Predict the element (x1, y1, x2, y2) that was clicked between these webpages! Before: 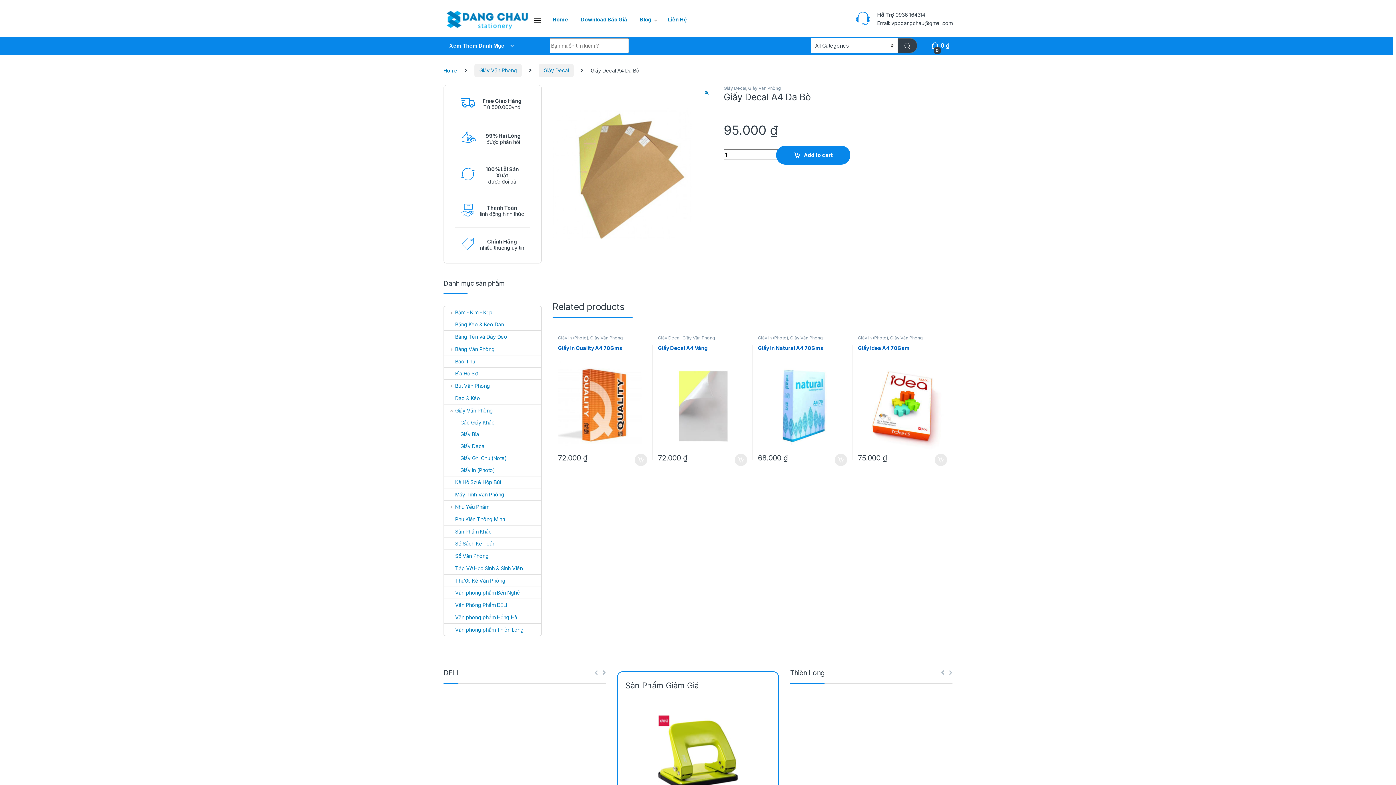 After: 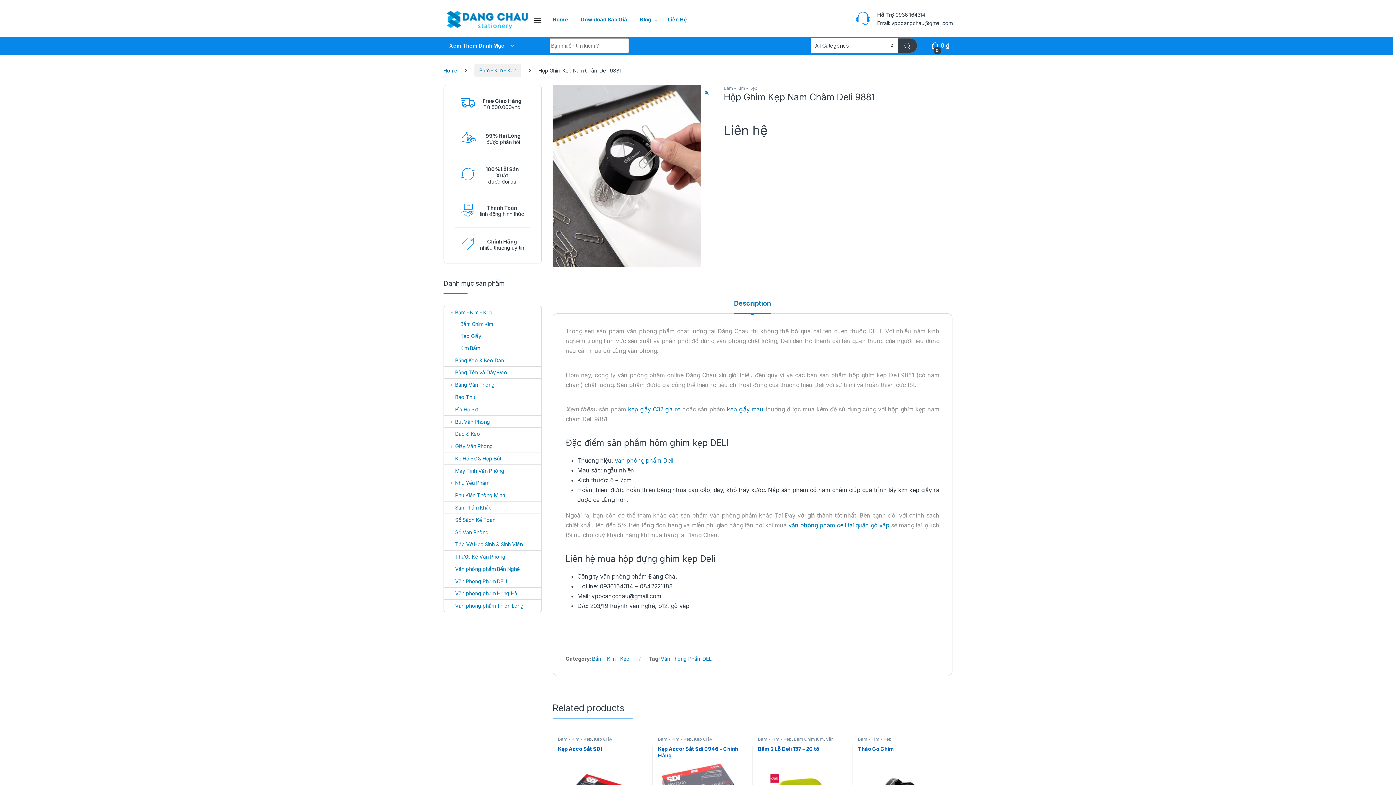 Action: bbox: (455, 711, 516, 788) label: Hộp Ghim Kẹp Nam Châm Deli 9881